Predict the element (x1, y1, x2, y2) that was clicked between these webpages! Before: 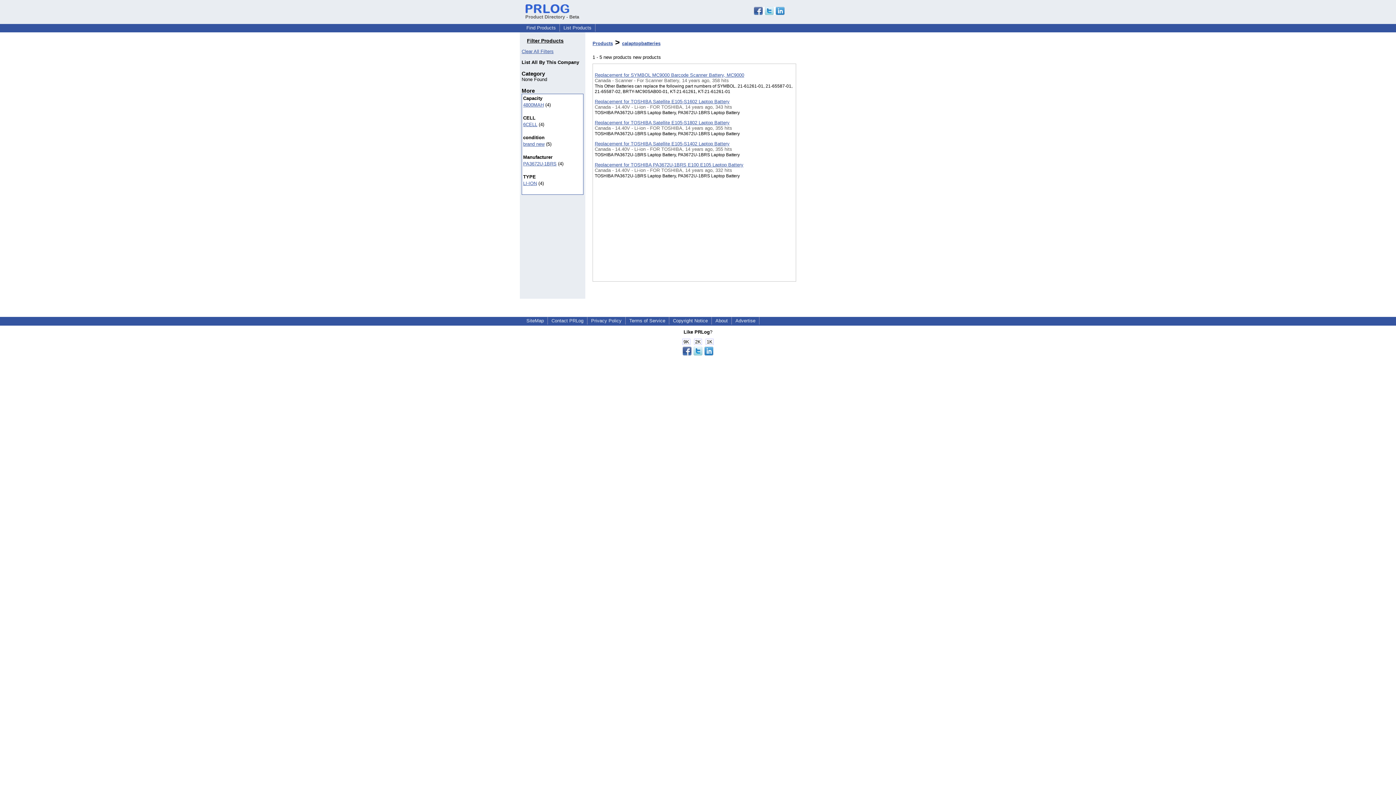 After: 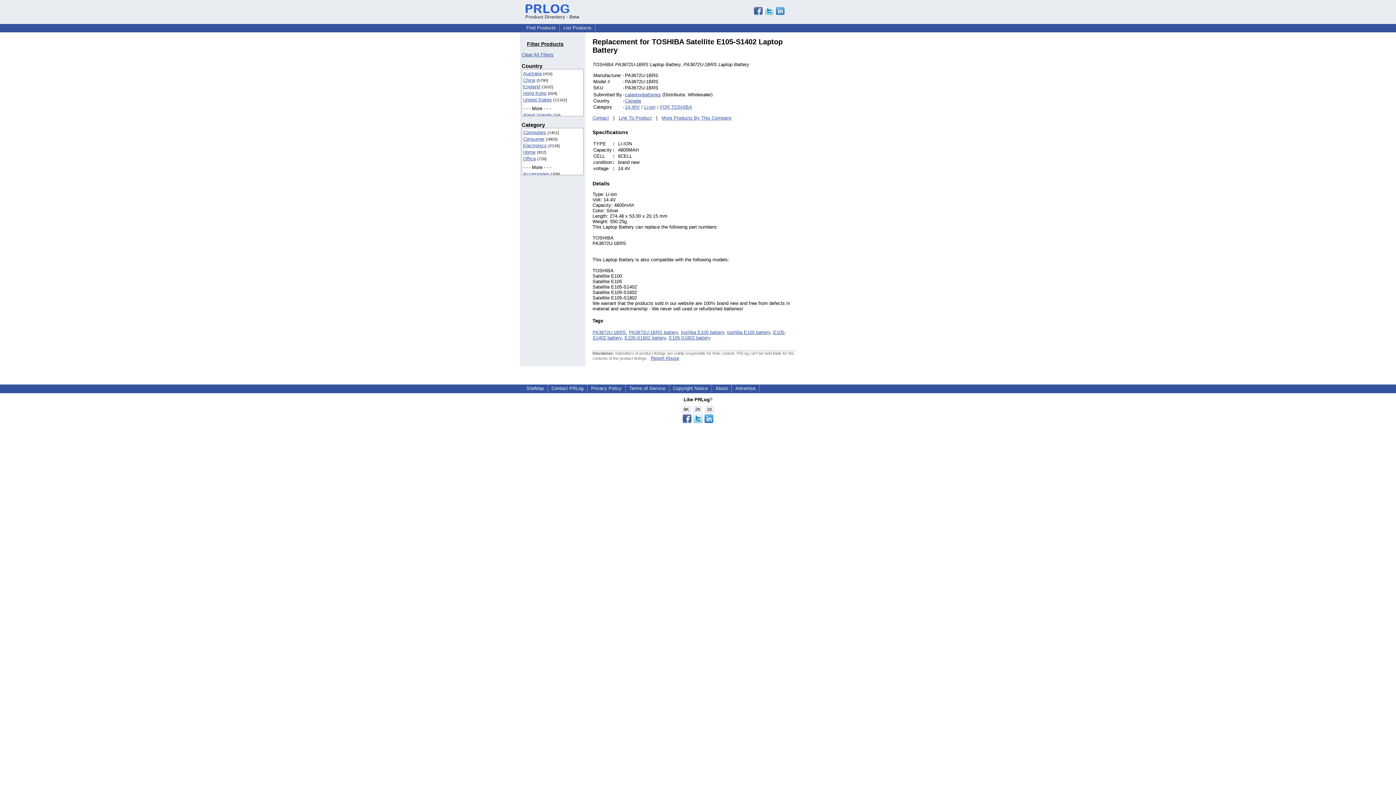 Action: label: Replacement for TOSHIBA Satellite E105-S1402 Laptop Battery bbox: (594, 141, 729, 146)